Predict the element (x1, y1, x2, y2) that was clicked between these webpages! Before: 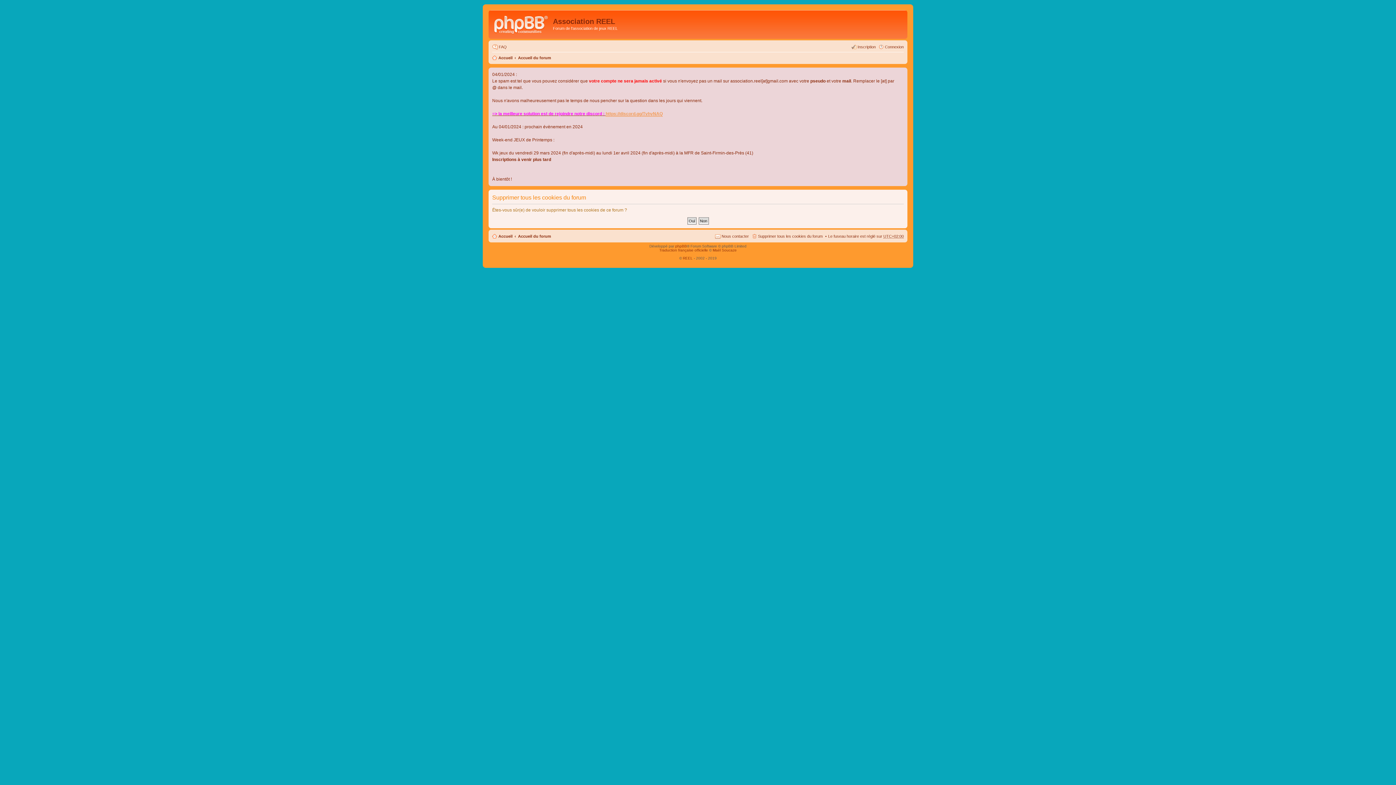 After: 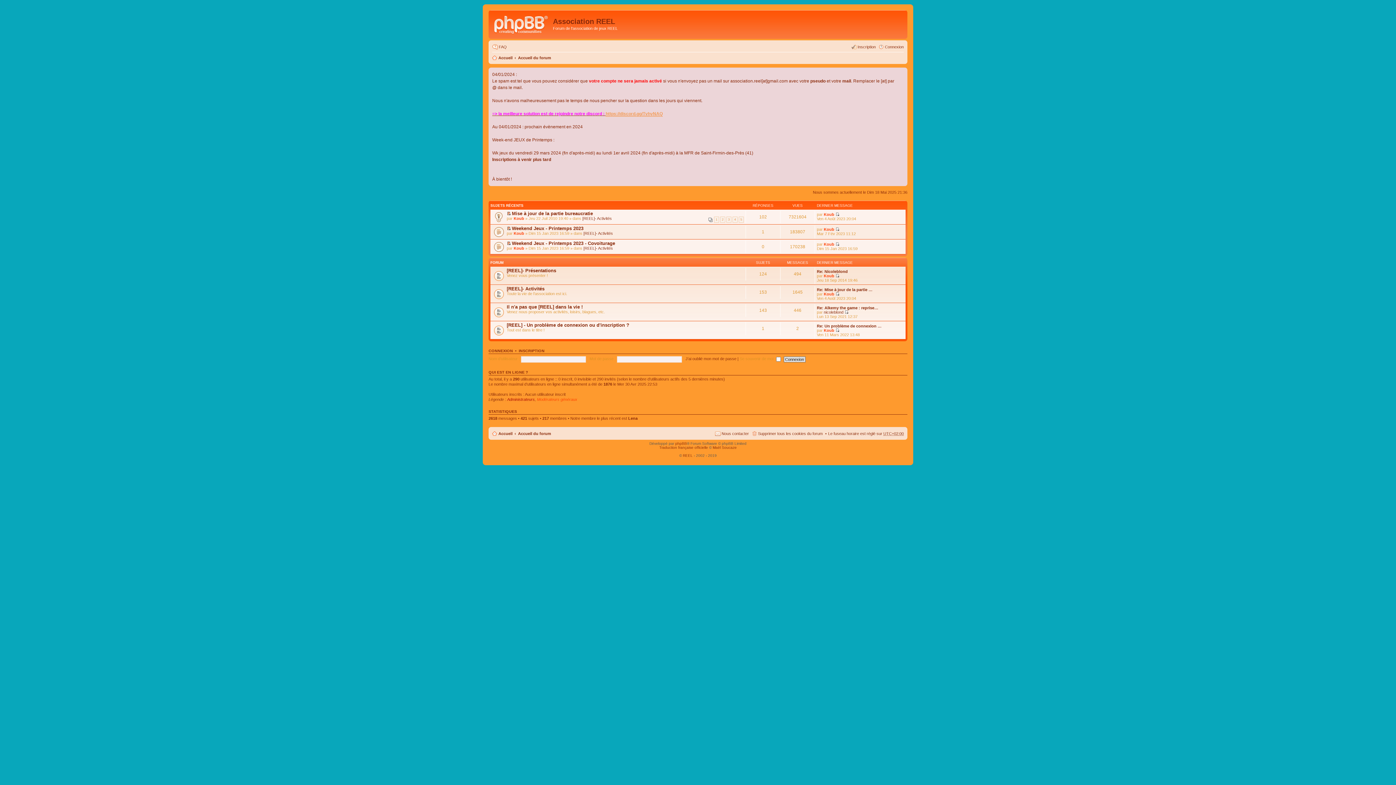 Action: bbox: (518, 53, 551, 62) label: Accueil du forum